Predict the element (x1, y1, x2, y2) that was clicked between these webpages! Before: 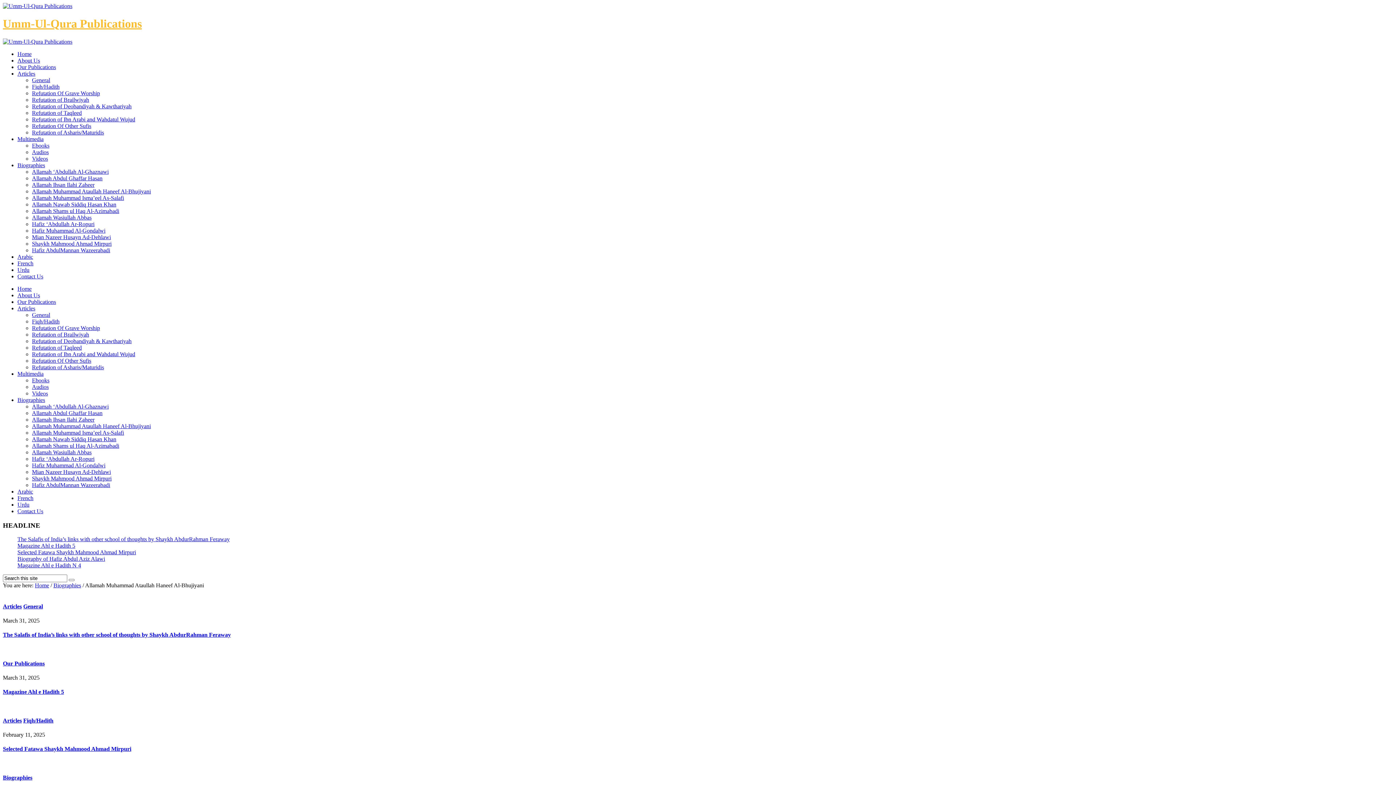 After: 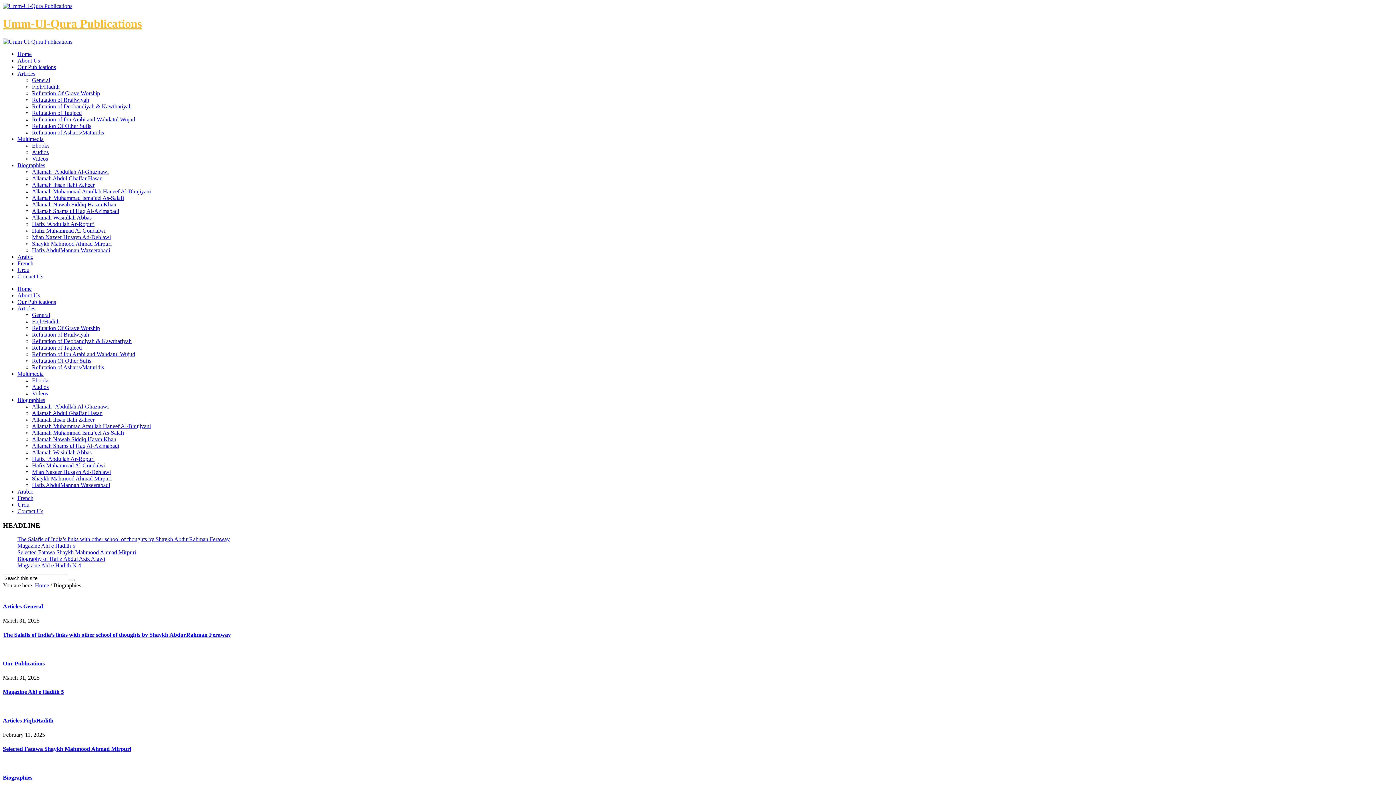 Action: bbox: (17, 162, 45, 168) label: Biographies